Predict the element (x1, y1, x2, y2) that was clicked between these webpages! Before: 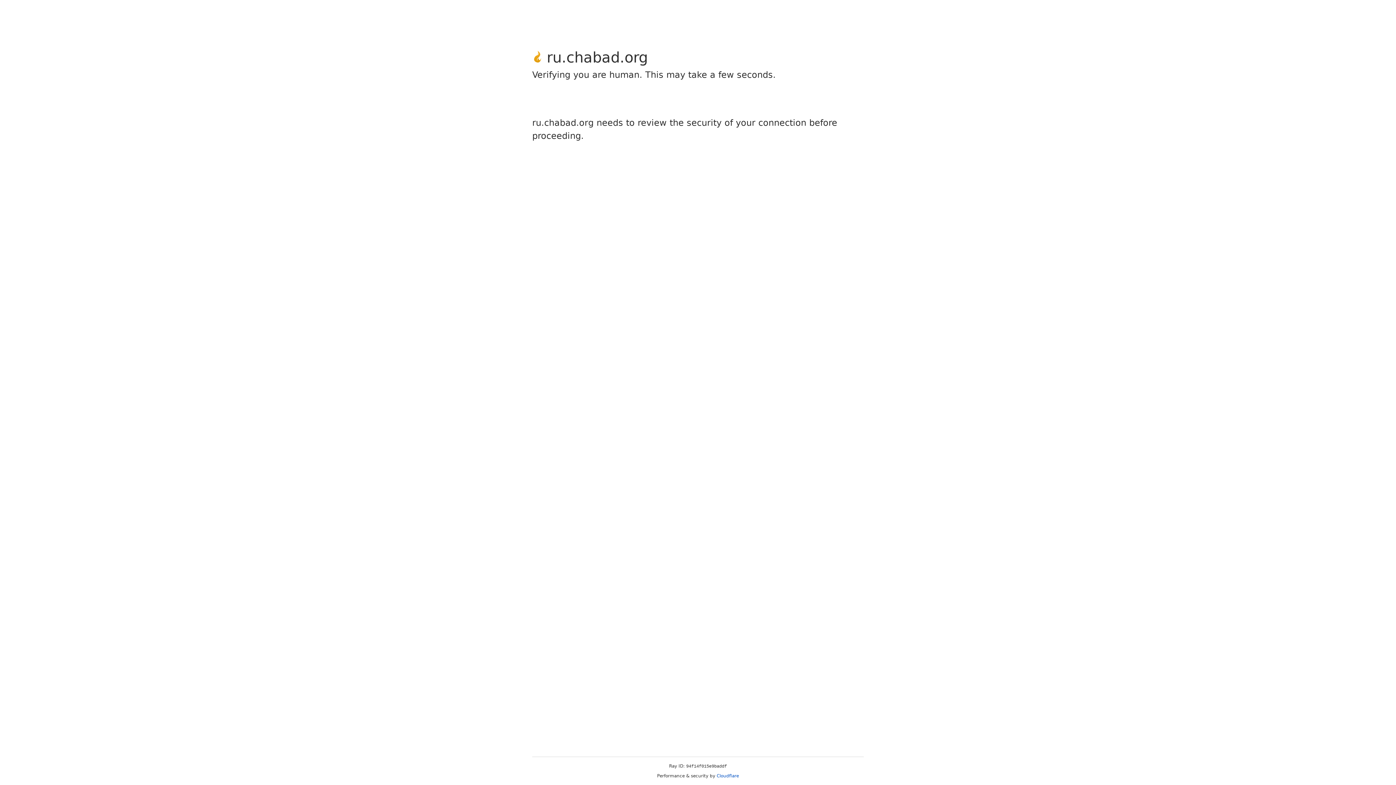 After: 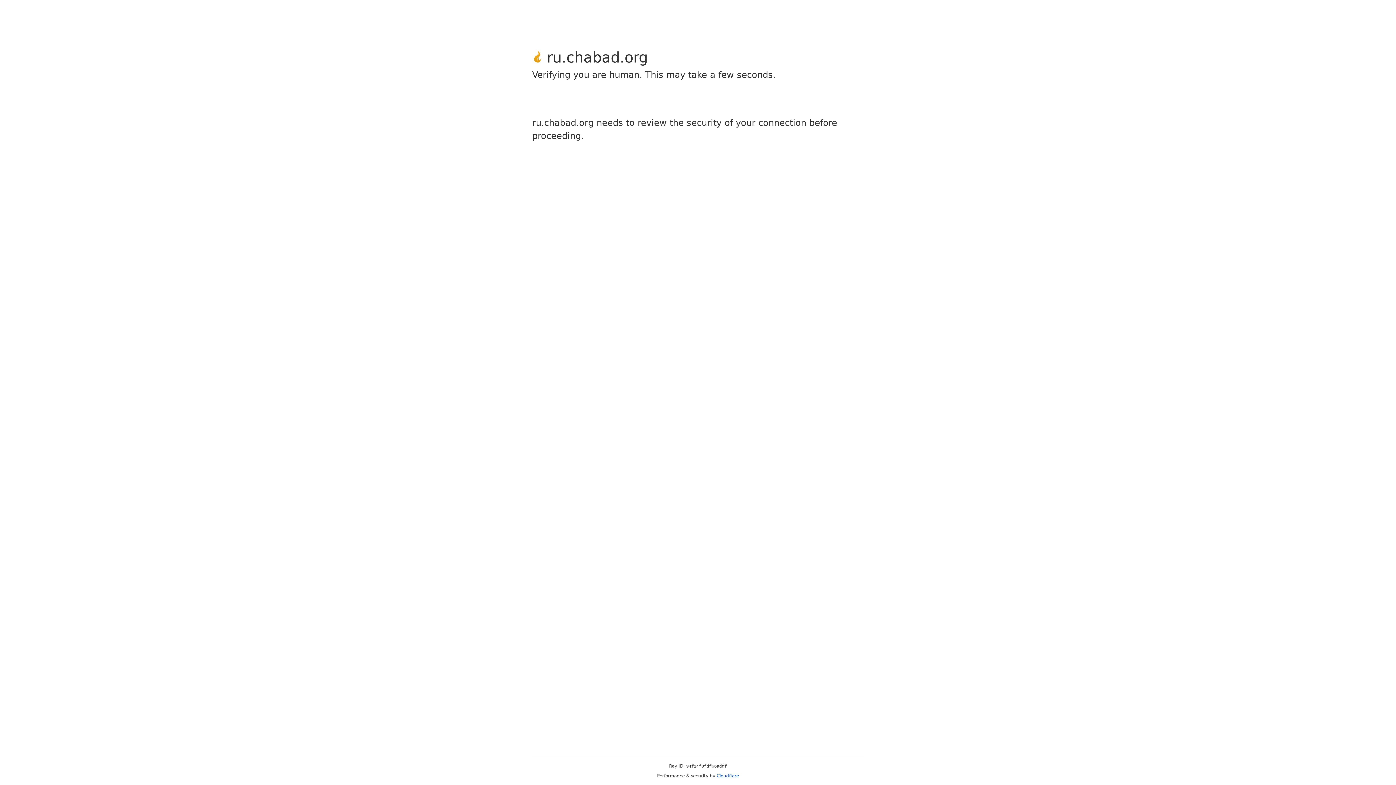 Action: bbox: (716, 773, 739, 778) label: Cloudflare